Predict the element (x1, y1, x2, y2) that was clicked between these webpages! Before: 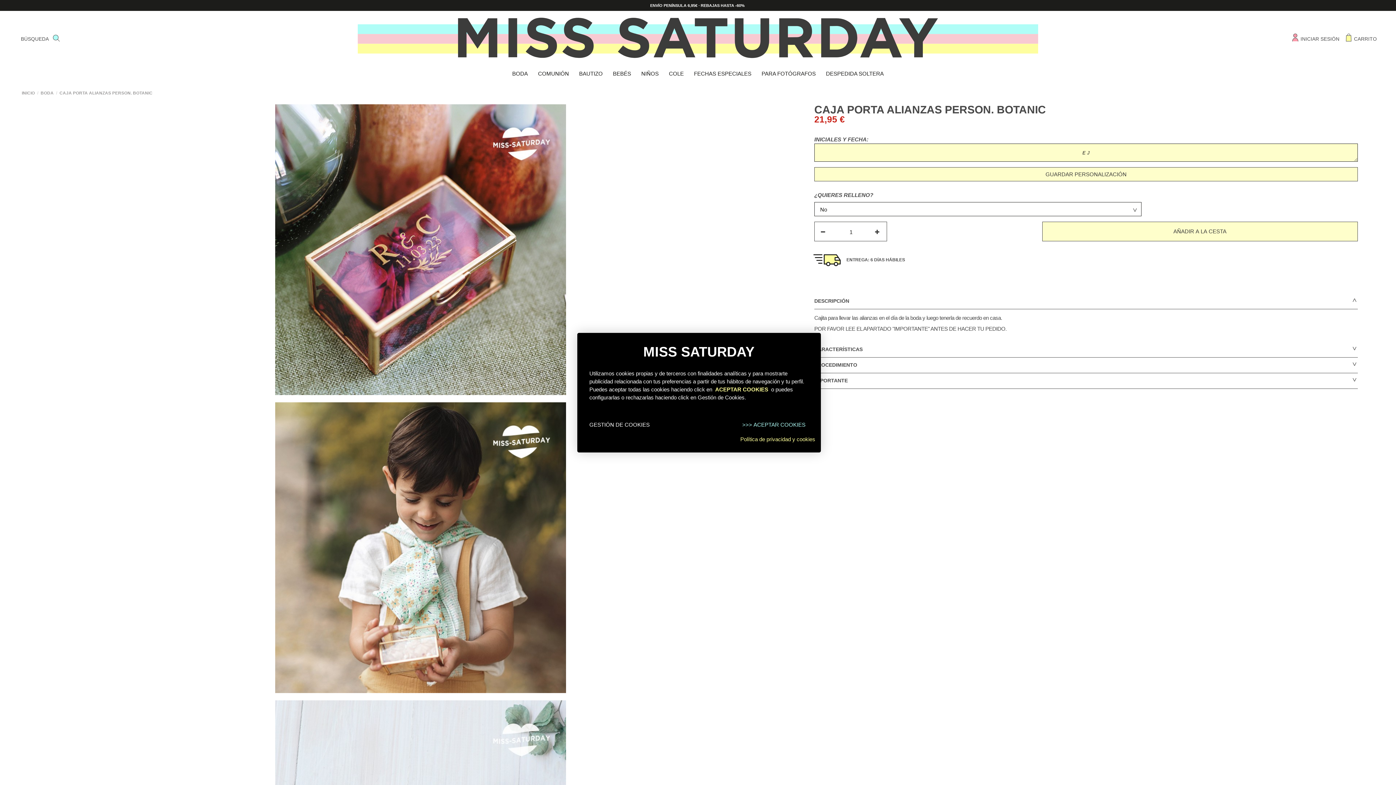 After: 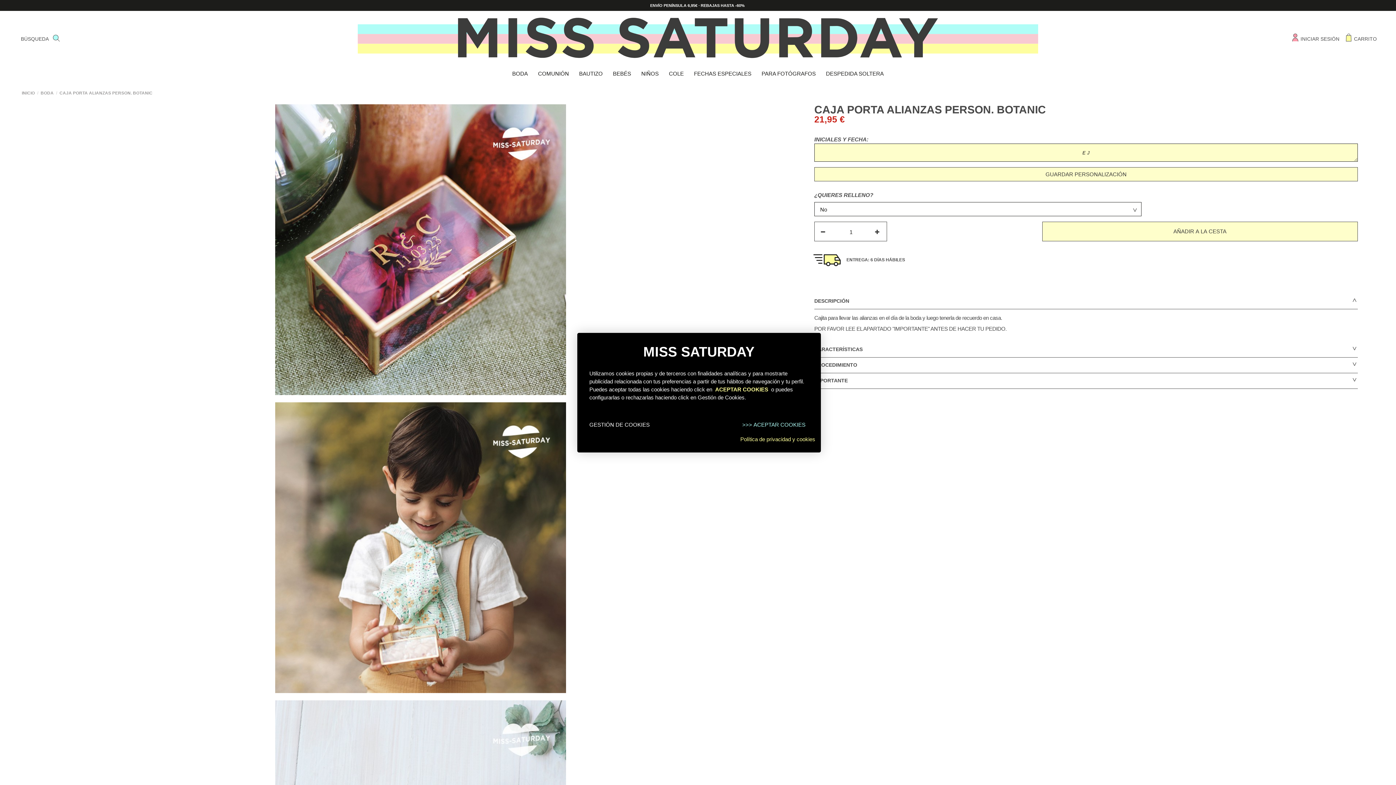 Action: bbox: (740, 435, 815, 443) label: Política de privacidad y cookies